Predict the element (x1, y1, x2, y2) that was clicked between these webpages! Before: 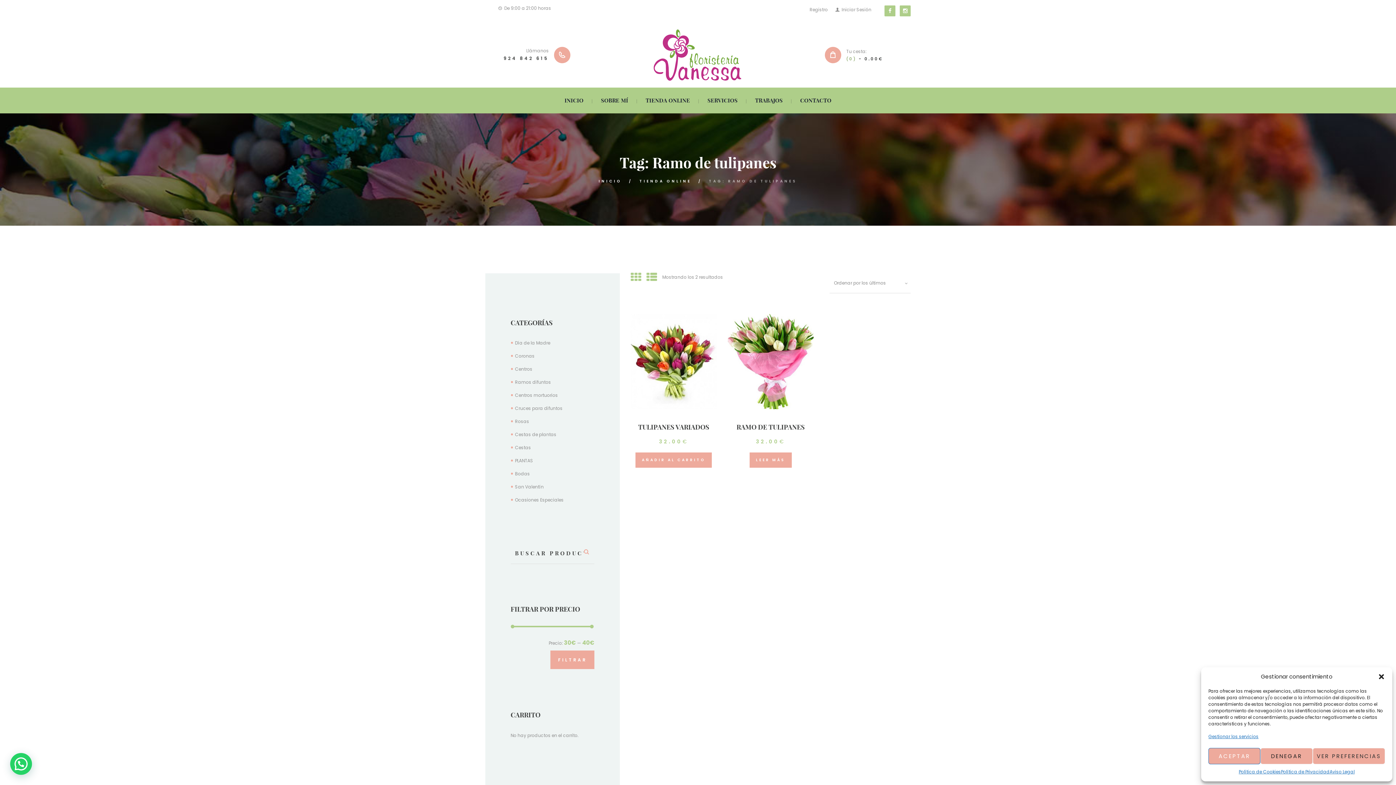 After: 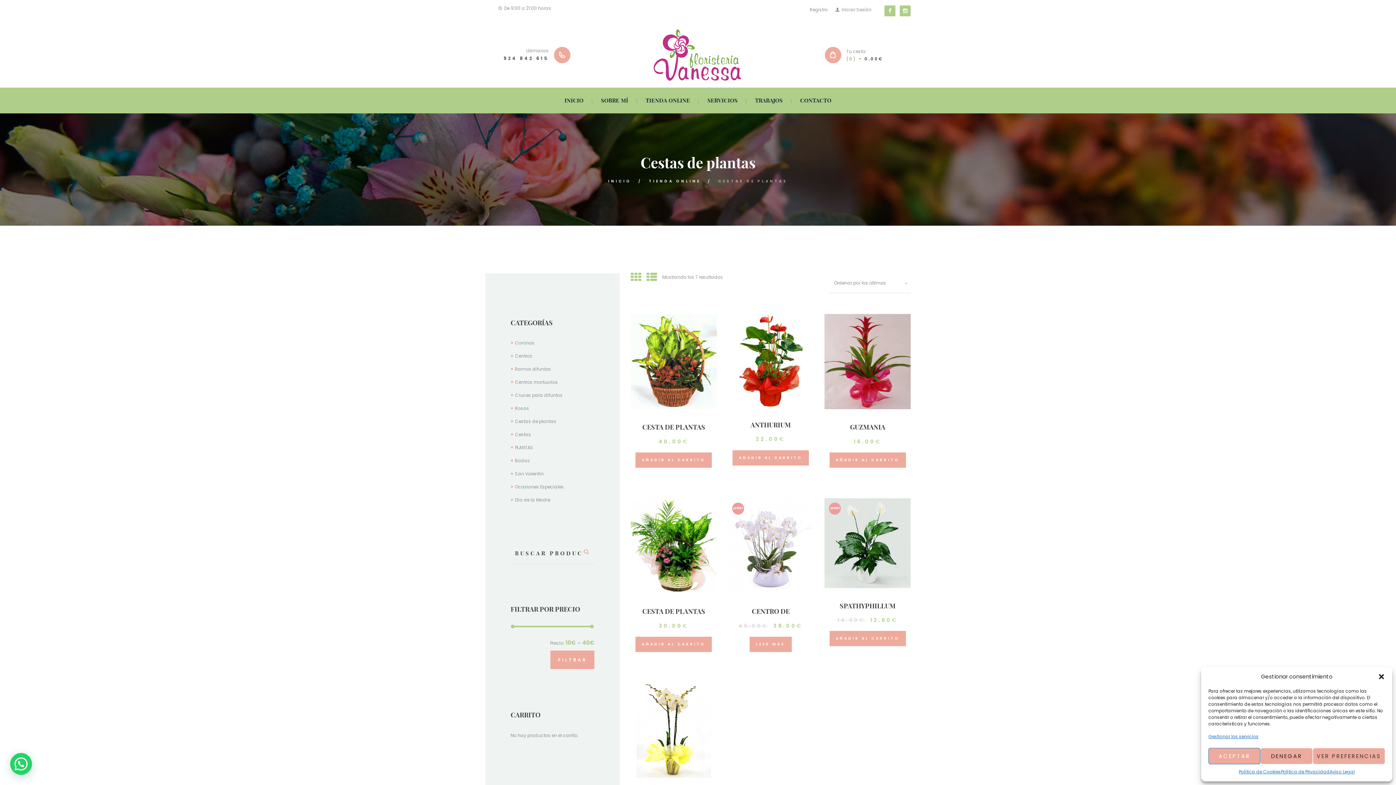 Action: bbox: (515, 431, 556, 437) label: Cestas de plantas